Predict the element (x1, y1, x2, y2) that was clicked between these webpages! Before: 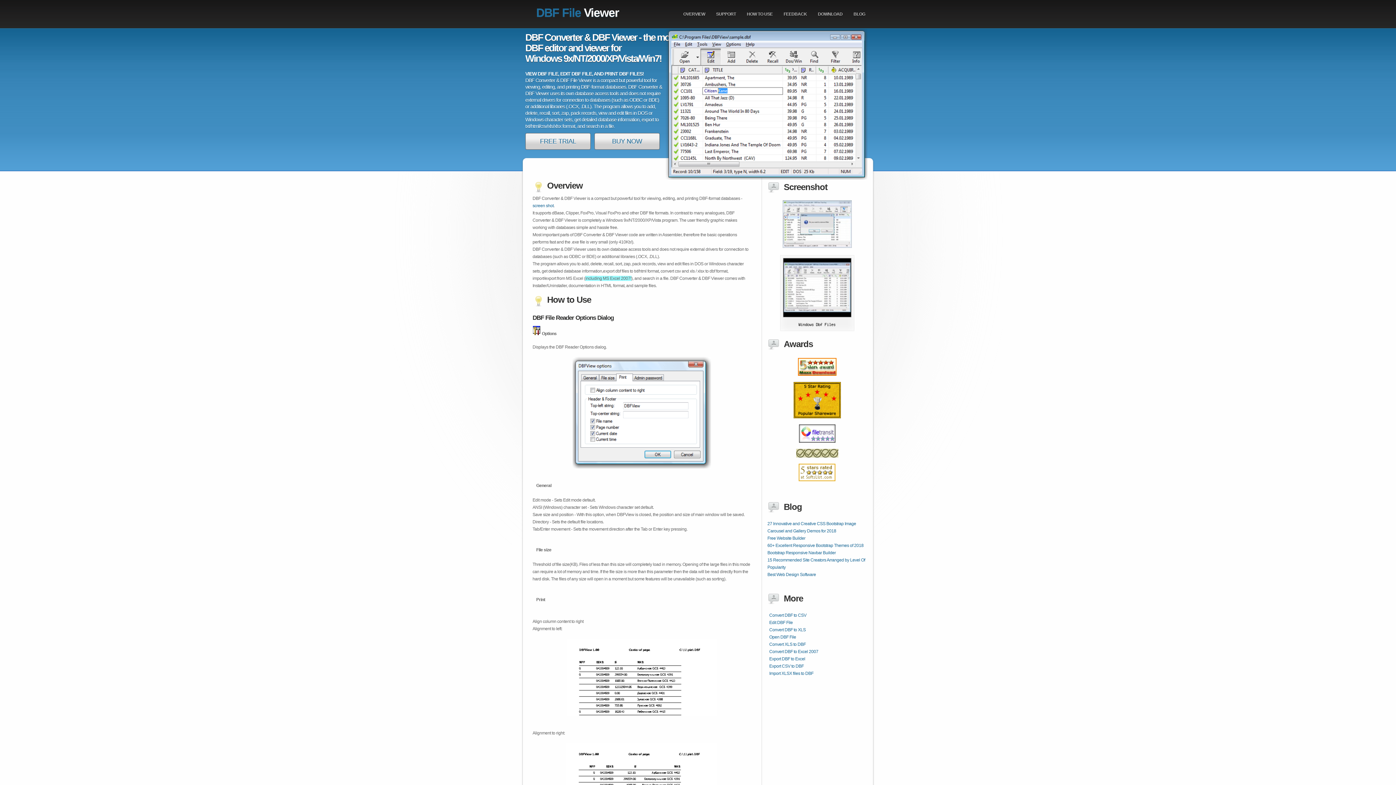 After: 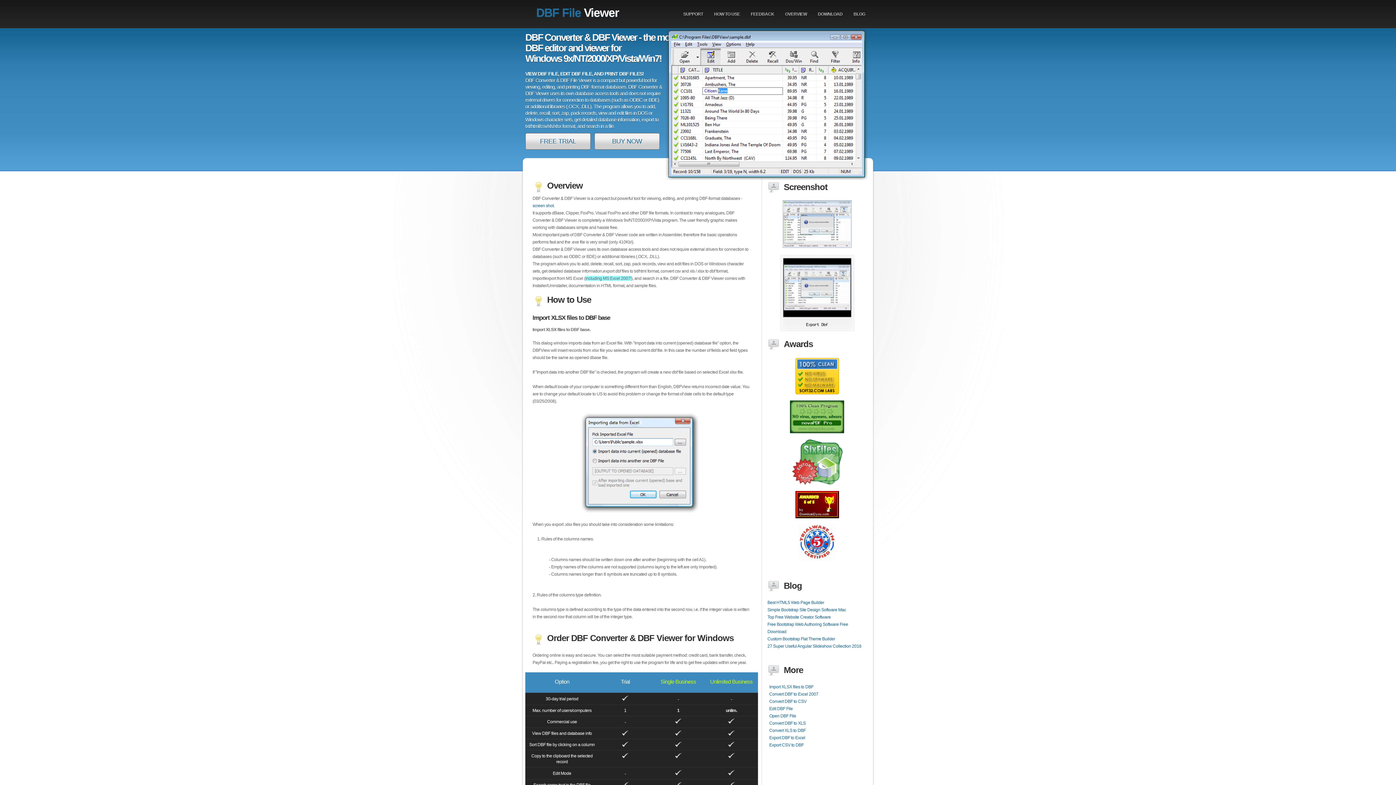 Action: label: Export CSV to DBF bbox: (769, 664, 803, 669)